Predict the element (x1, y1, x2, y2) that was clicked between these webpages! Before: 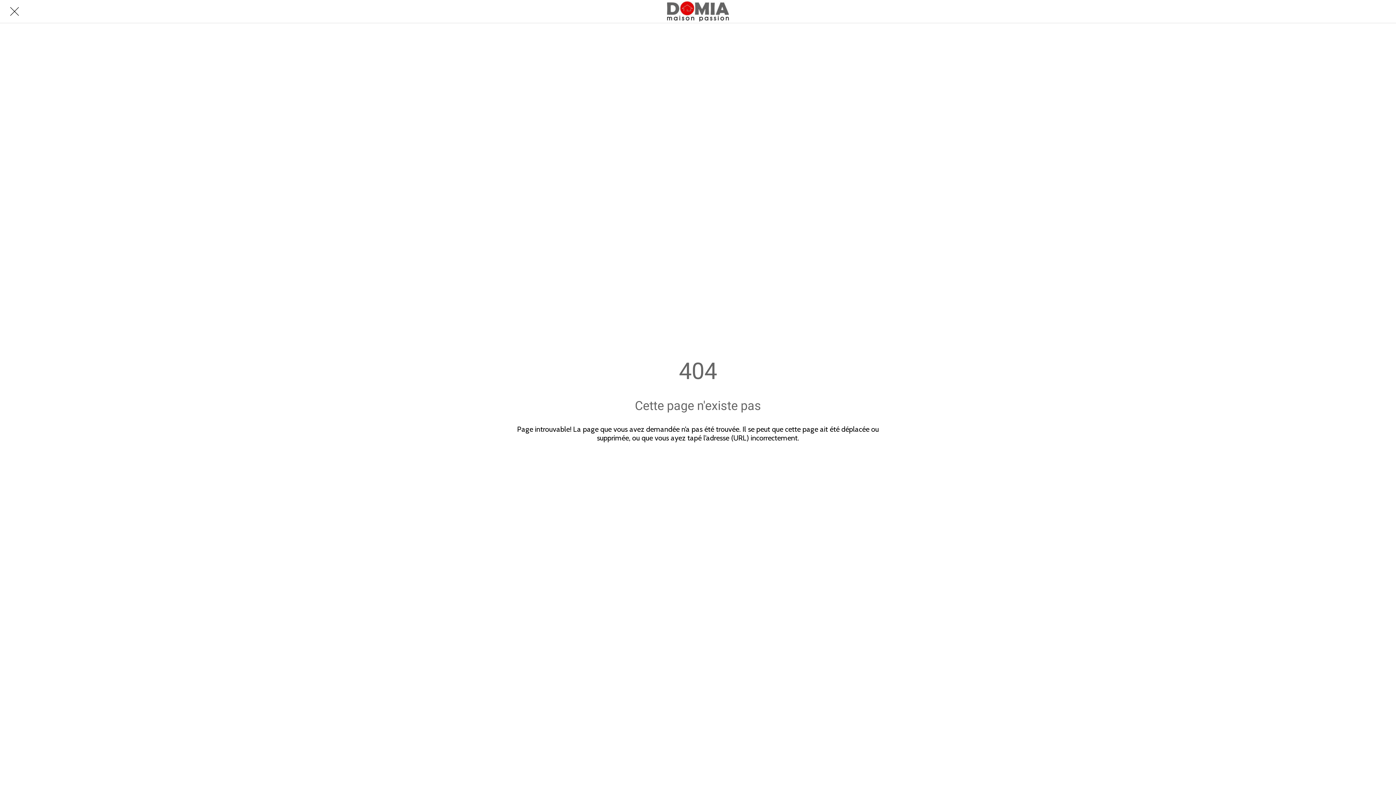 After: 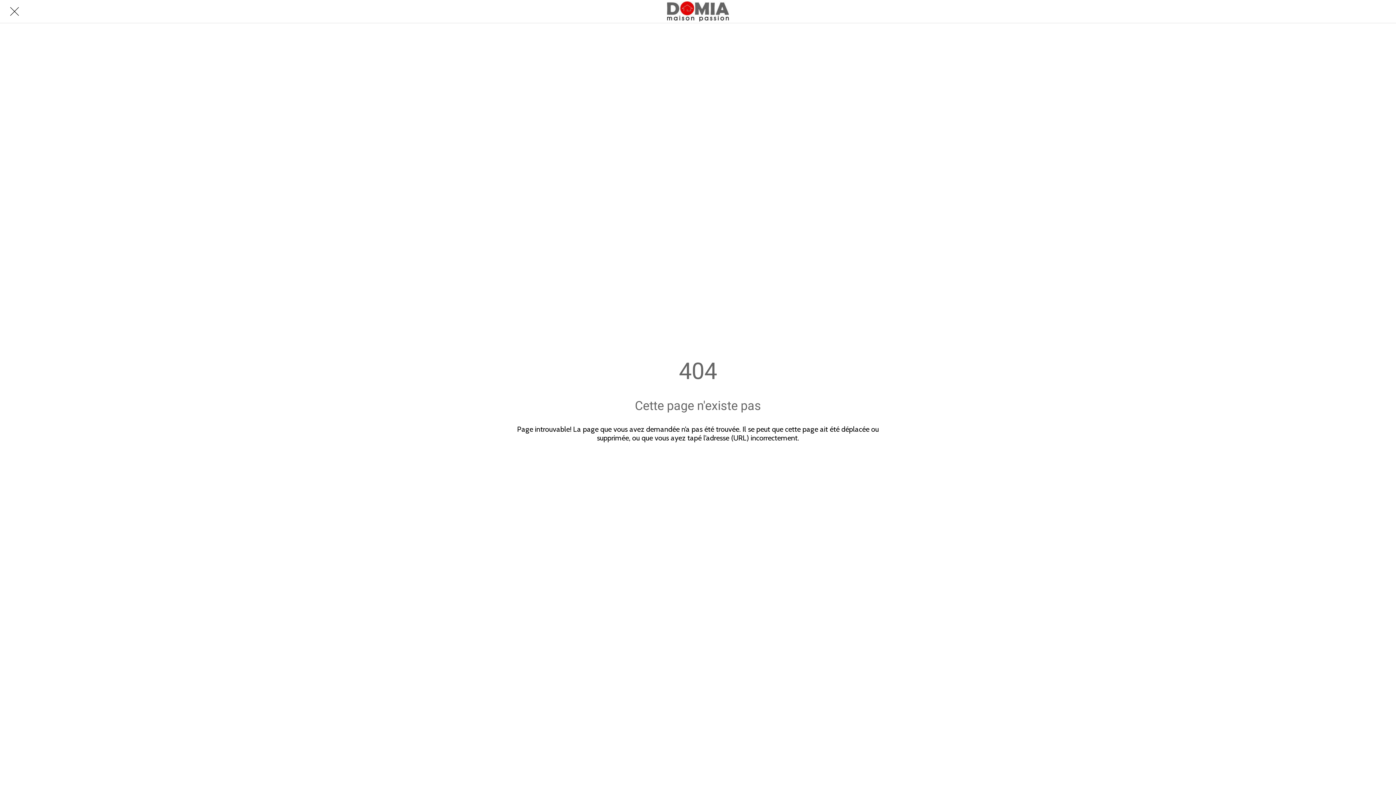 Action: label: Fermer bbox: (10, 7, 18, 15)